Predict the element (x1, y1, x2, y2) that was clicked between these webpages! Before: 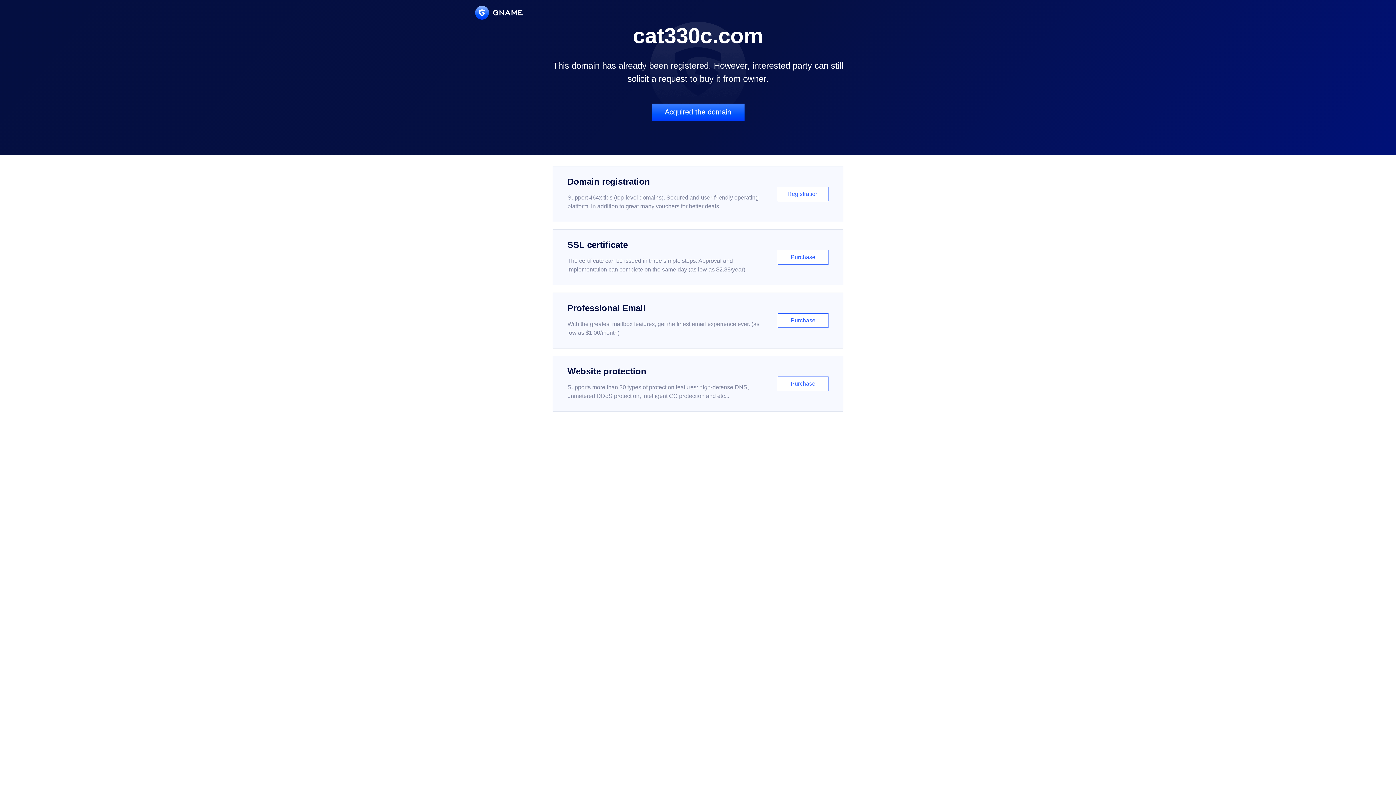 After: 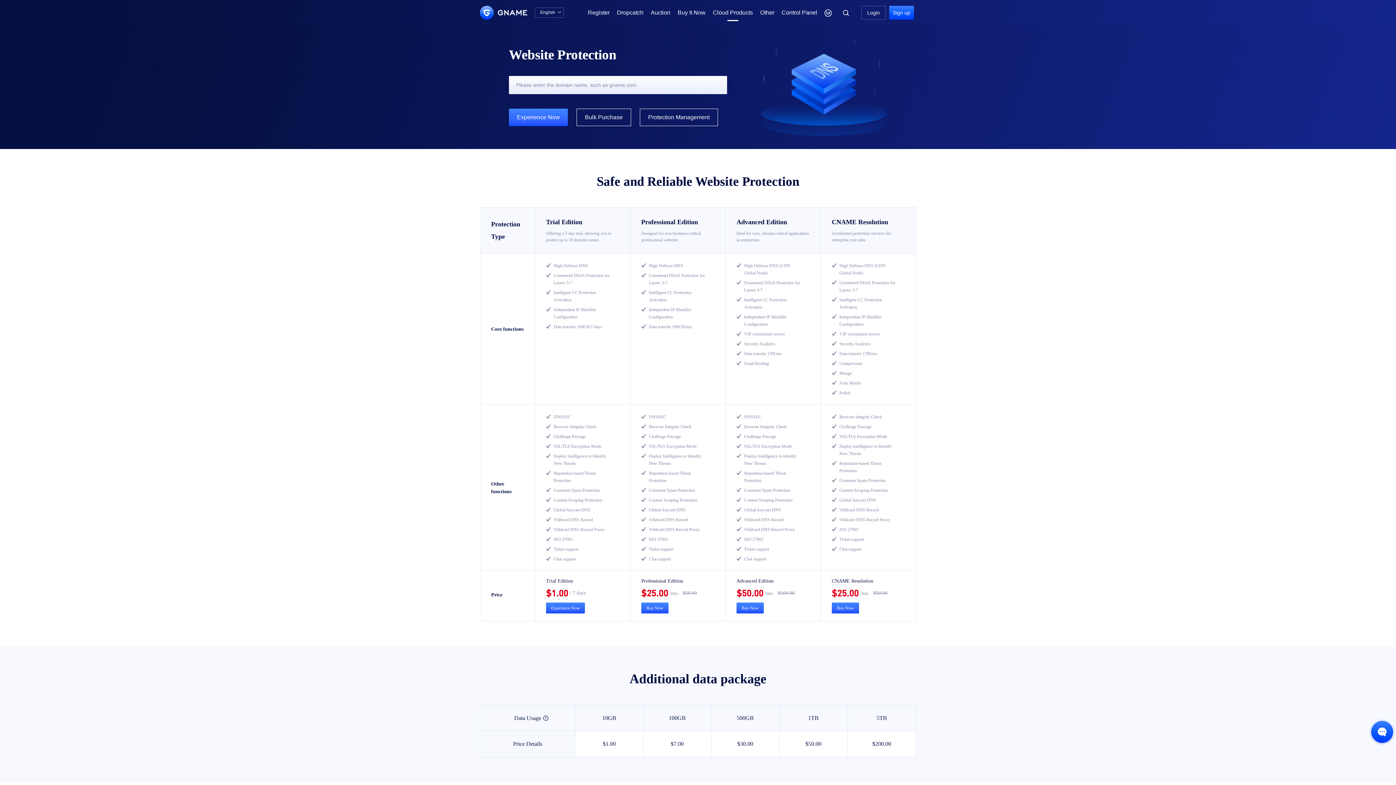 Action: label: Website protection

Supports more than 30 types of protection features: high-defense DNS, unmetered DDoS protection, intelligent CC protection and etc...

Purchase bbox: (552, 356, 843, 412)